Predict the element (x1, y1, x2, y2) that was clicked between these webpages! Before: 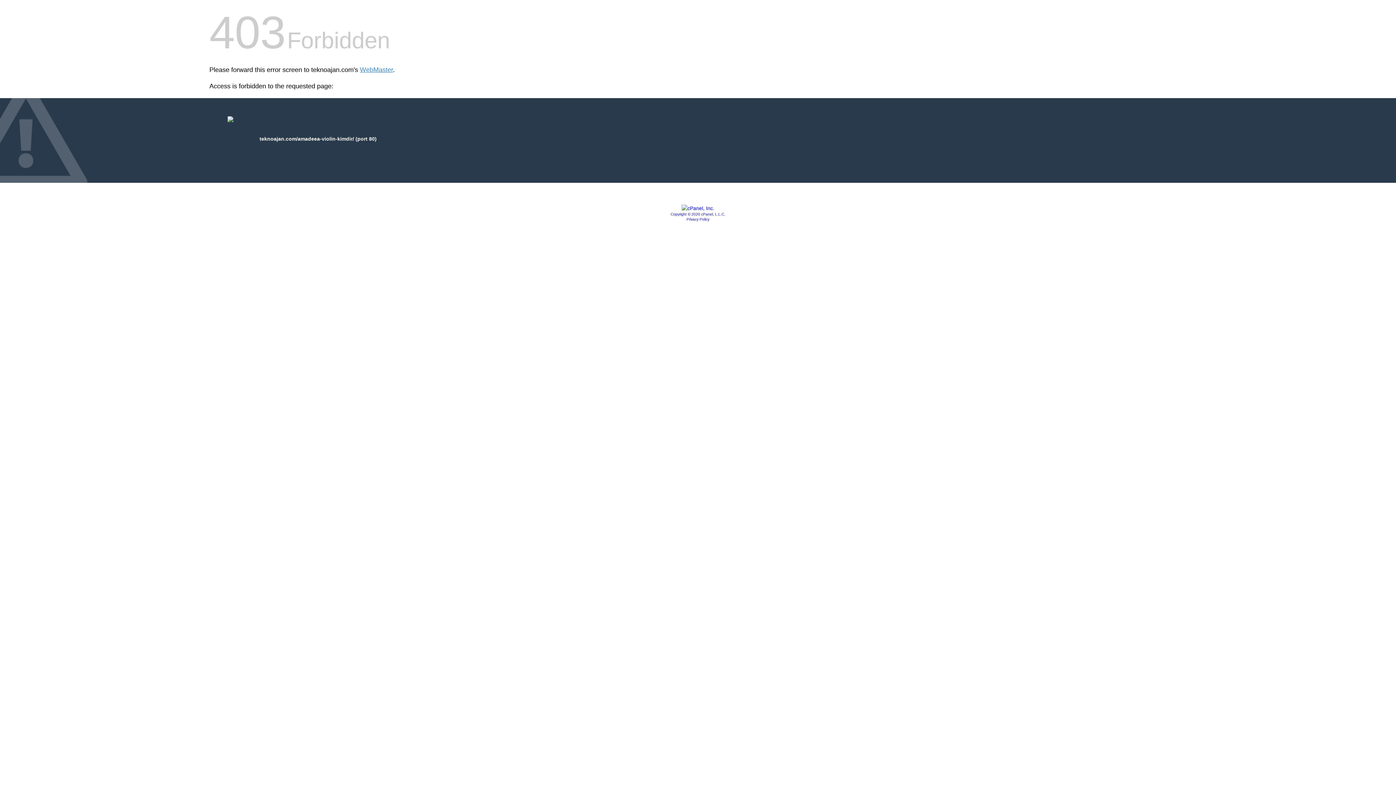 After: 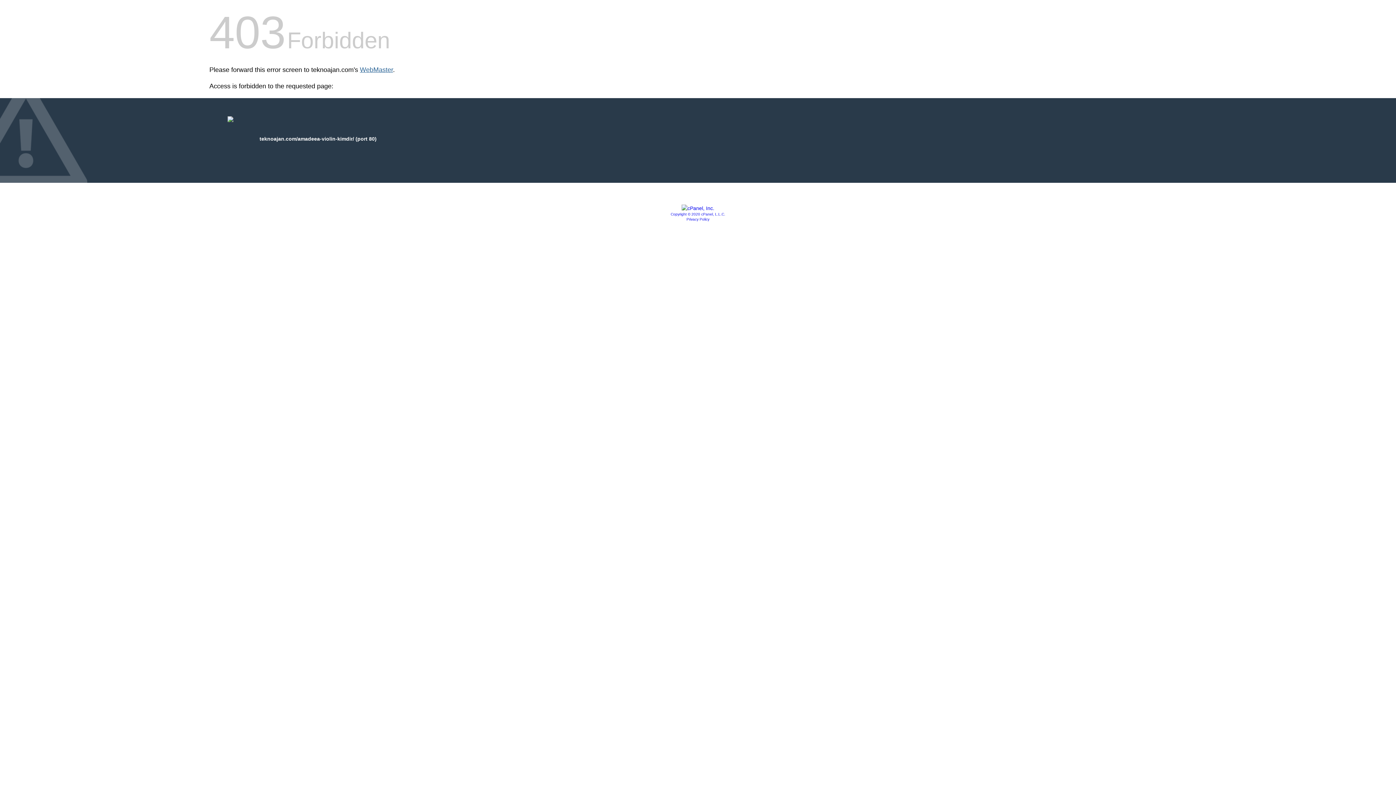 Action: label: WebMaster bbox: (360, 66, 393, 73)